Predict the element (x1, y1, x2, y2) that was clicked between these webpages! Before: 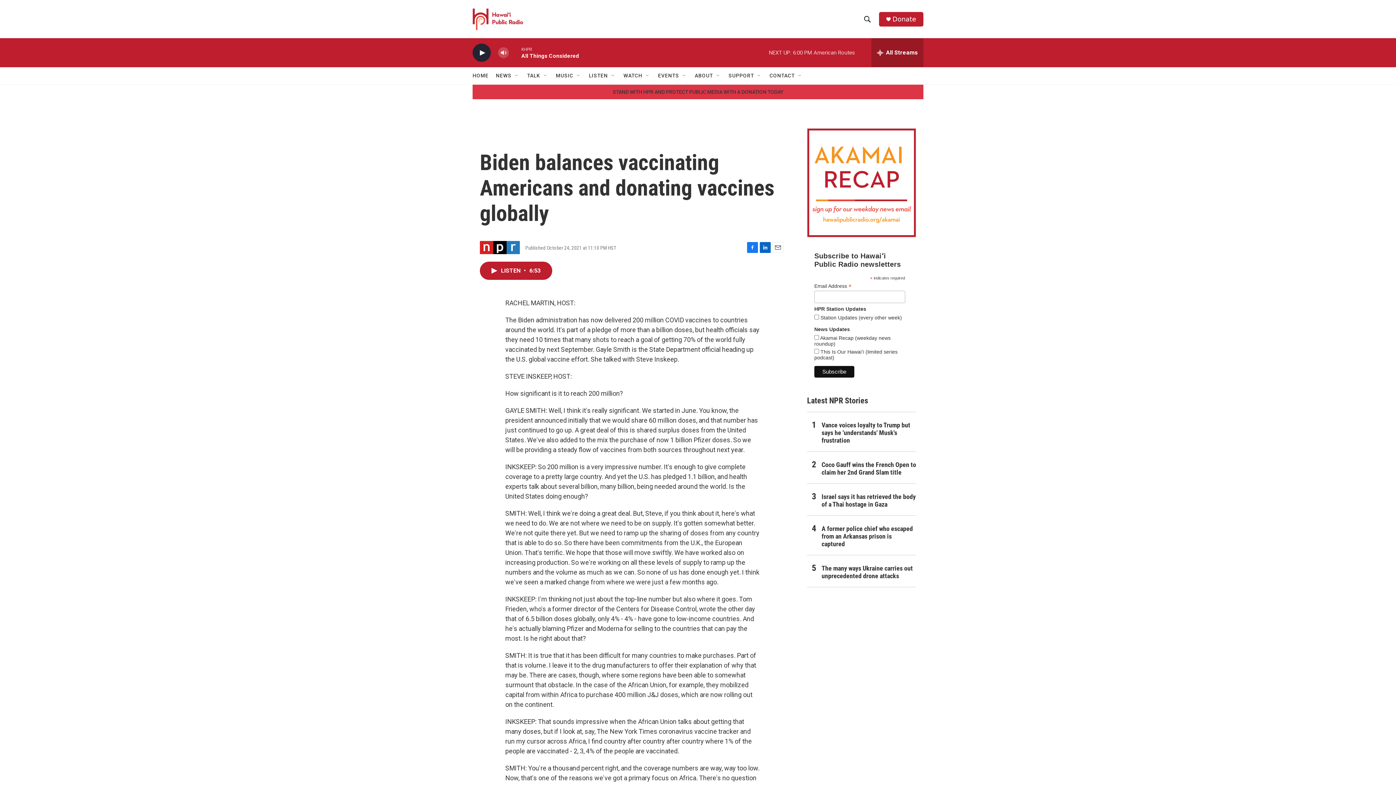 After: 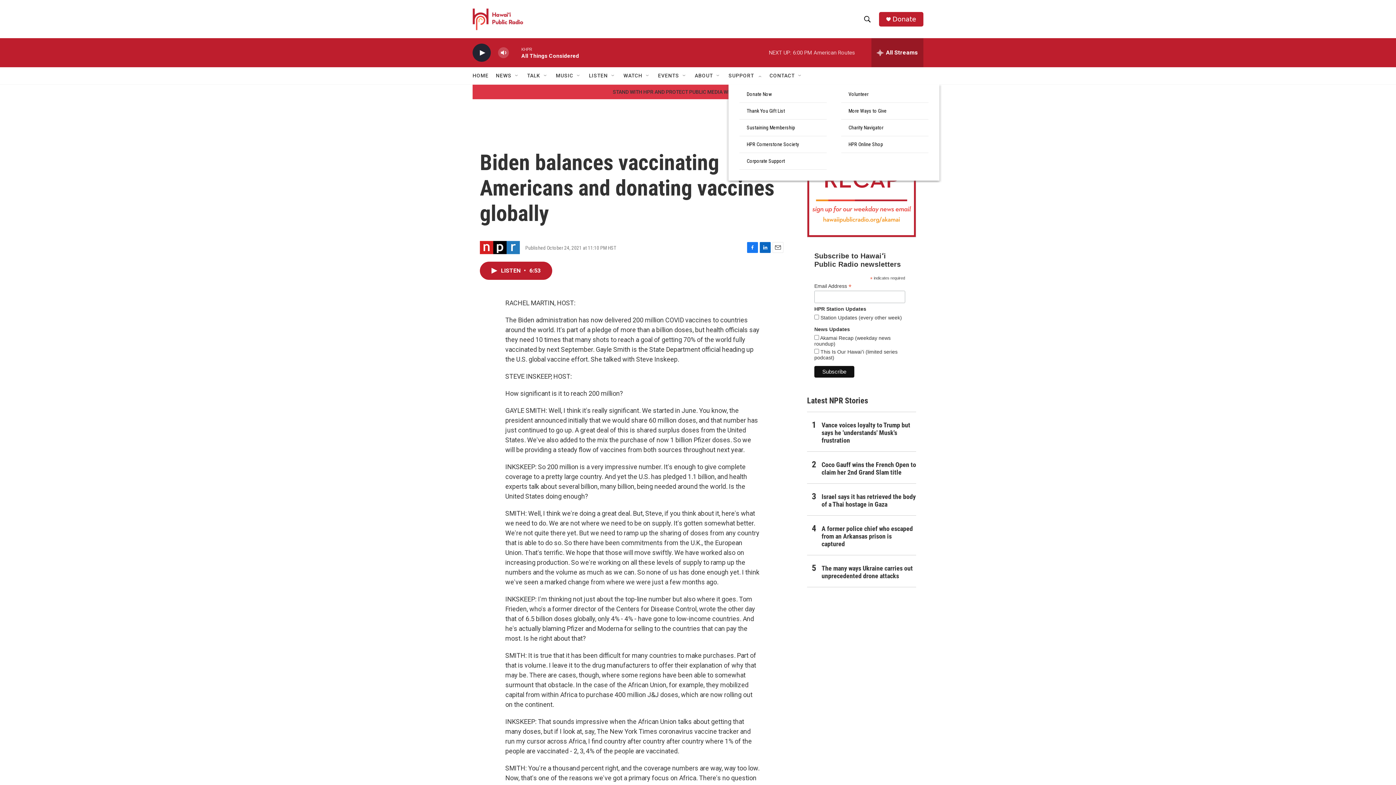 Action: label: Open Sub Navigation bbox: (756, 72, 762, 78)